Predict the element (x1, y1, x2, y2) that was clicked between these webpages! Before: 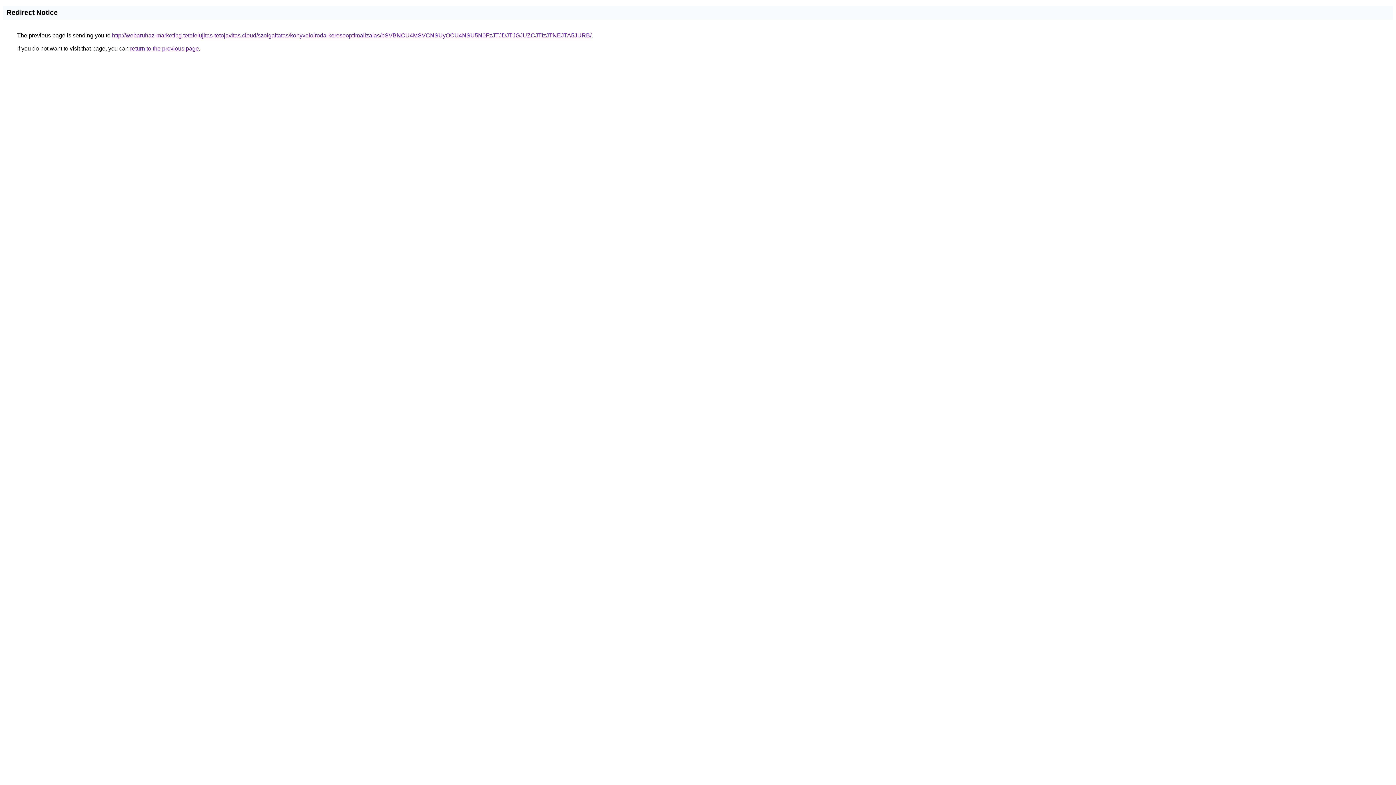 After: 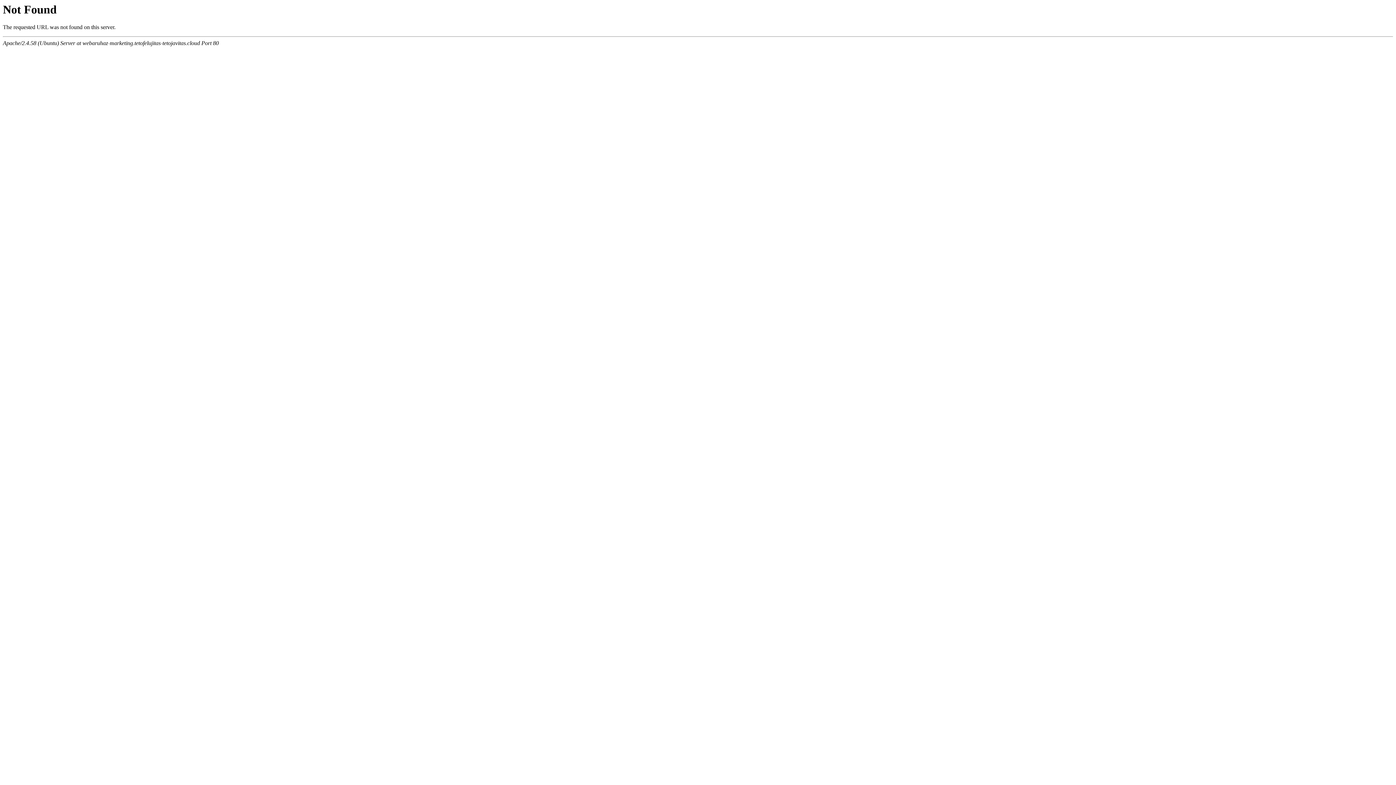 Action: bbox: (112, 32, 591, 38) label: http://webaruhaz-marketing.tetofelujitas-tetojavitas.cloud/szolgaltatas/konyveloiroda-keresooptimalizalas/bSVBNCU4MSVCNSUyOCU4NSU5N0FzJTJDJTJGJUZCJTIzJTNEJTA5JURB/